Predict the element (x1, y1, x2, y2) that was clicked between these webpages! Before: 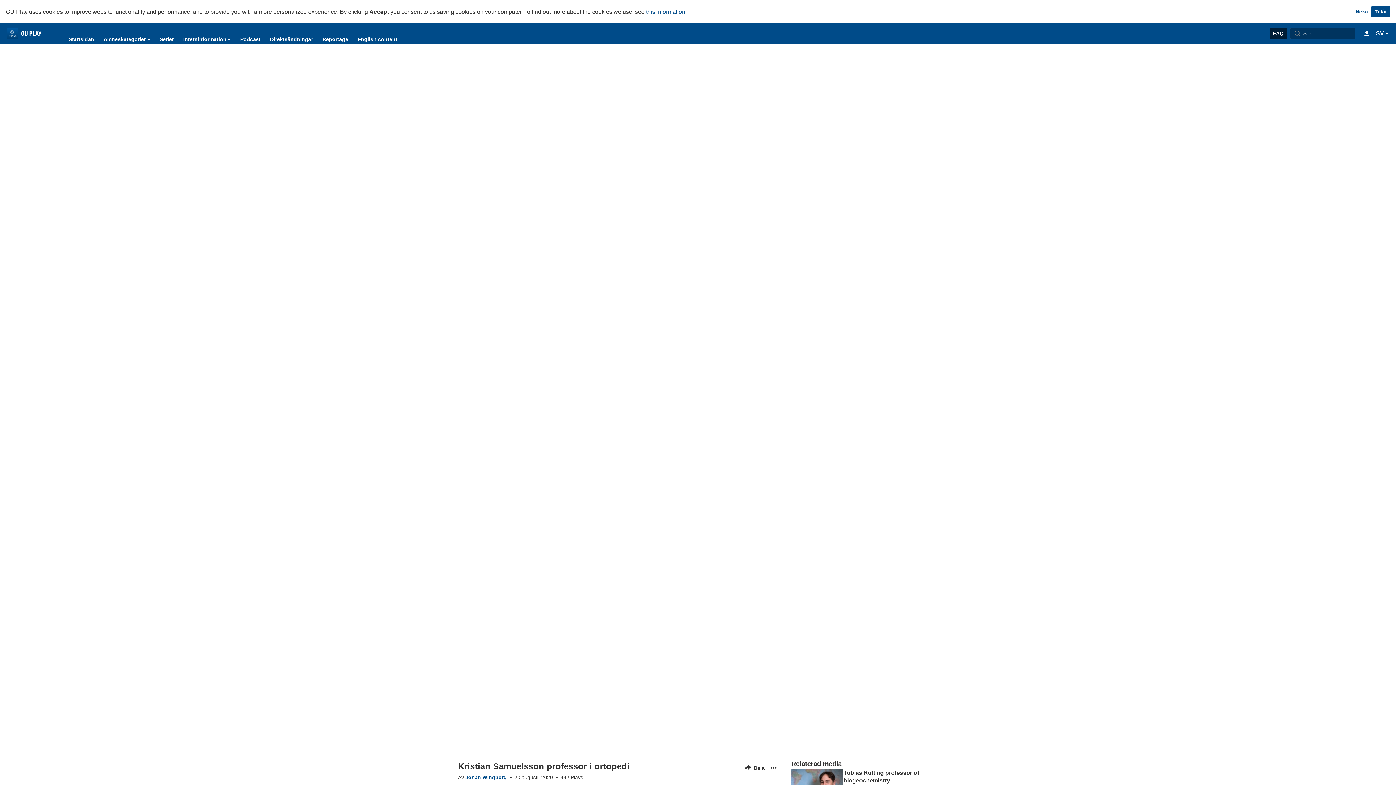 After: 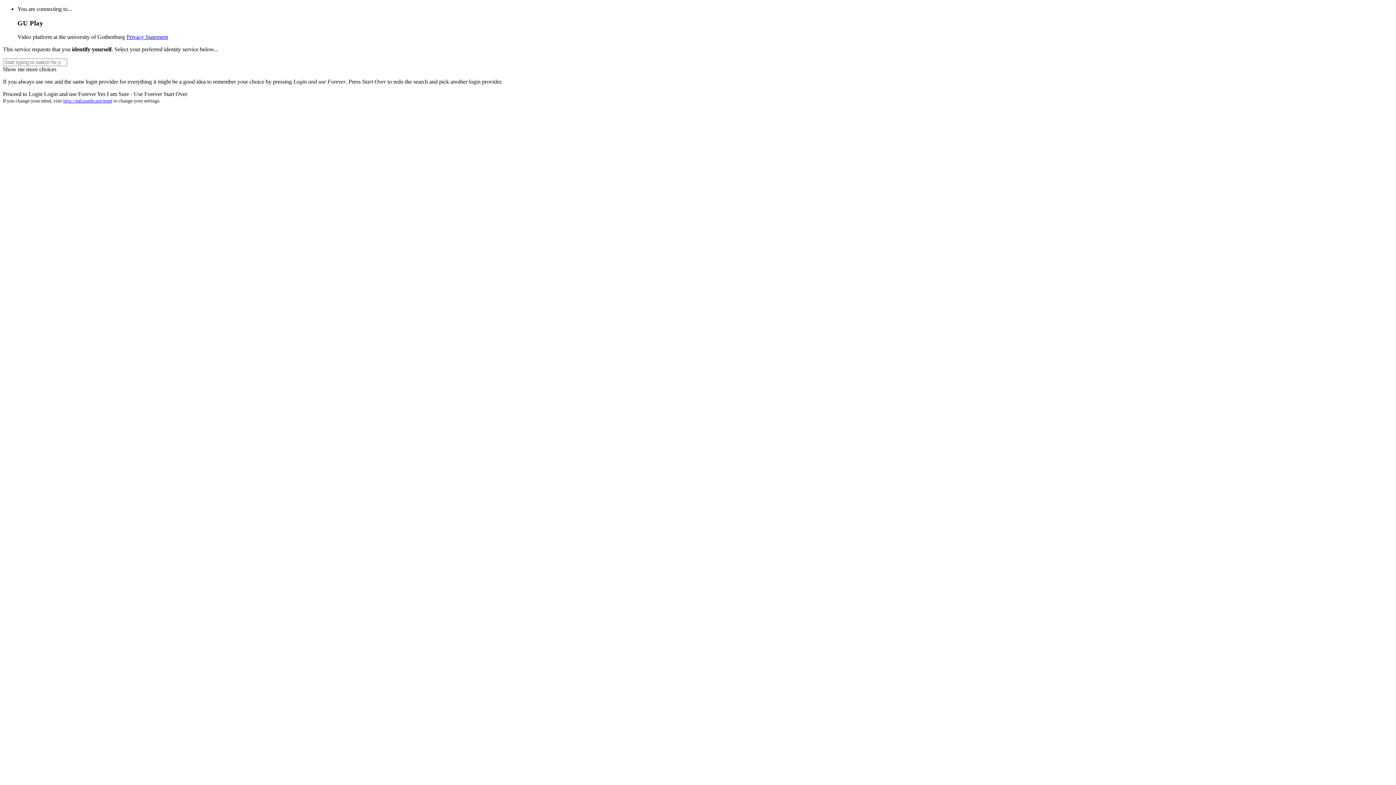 Action: bbox: (182, 33, 231, 45) label: Interninformation